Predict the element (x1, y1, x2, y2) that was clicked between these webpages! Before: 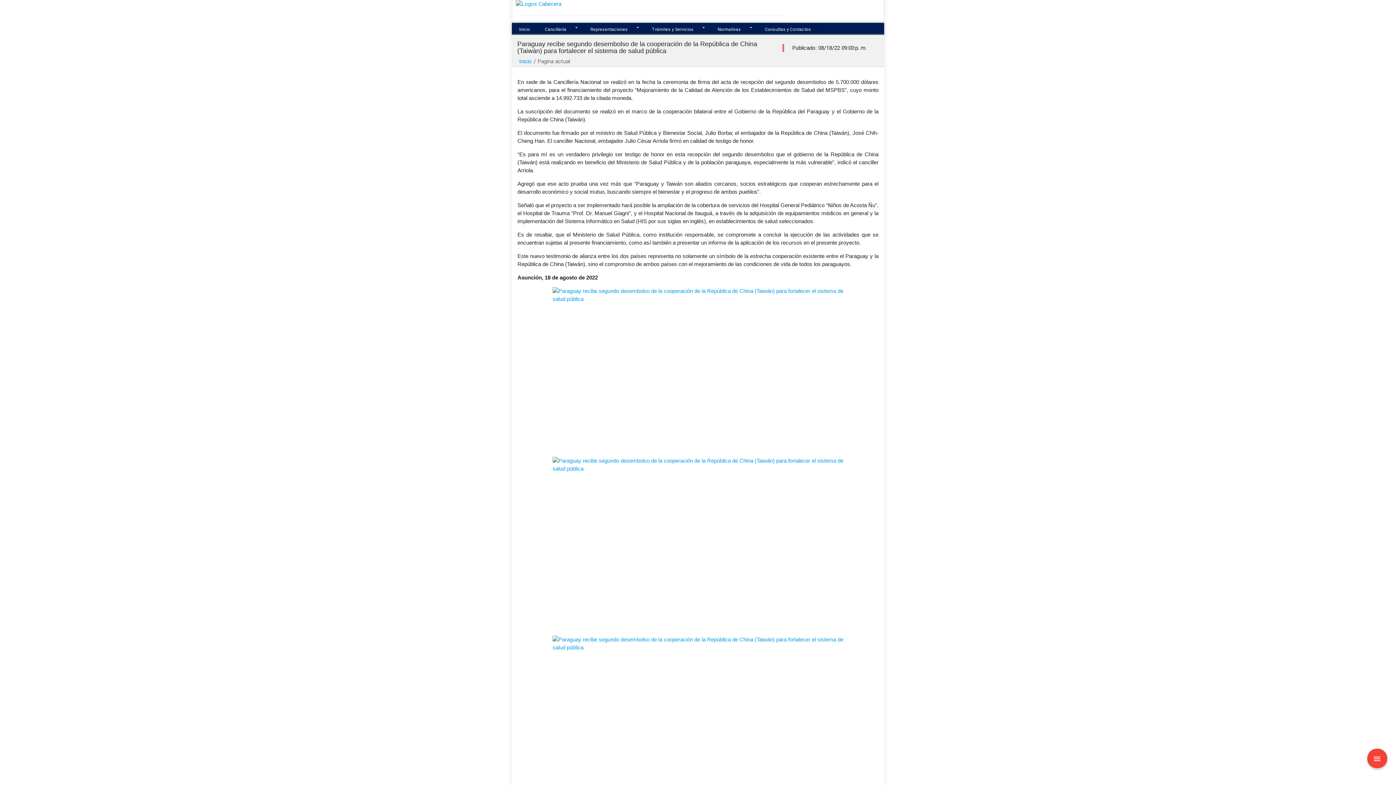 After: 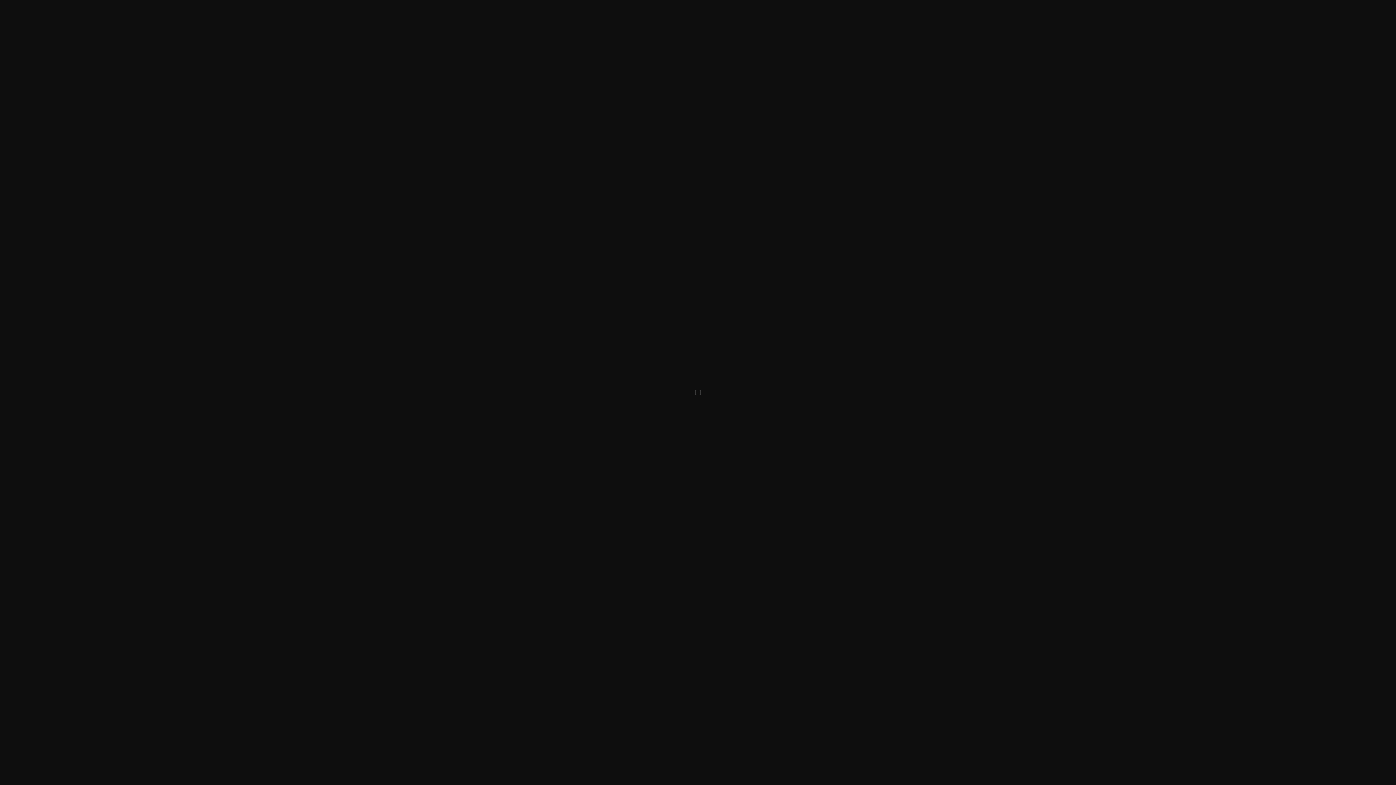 Action: bbox: (517, 287, 878, 451)